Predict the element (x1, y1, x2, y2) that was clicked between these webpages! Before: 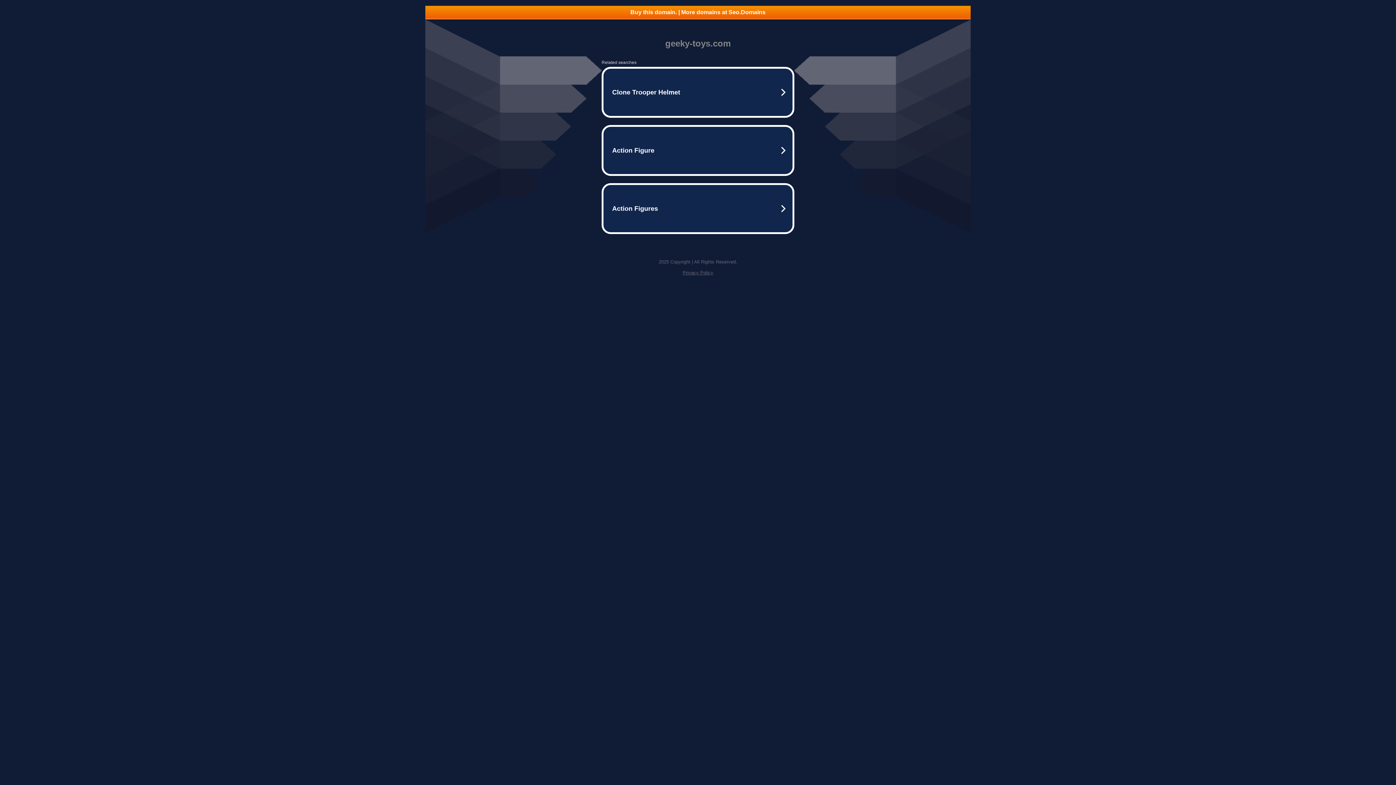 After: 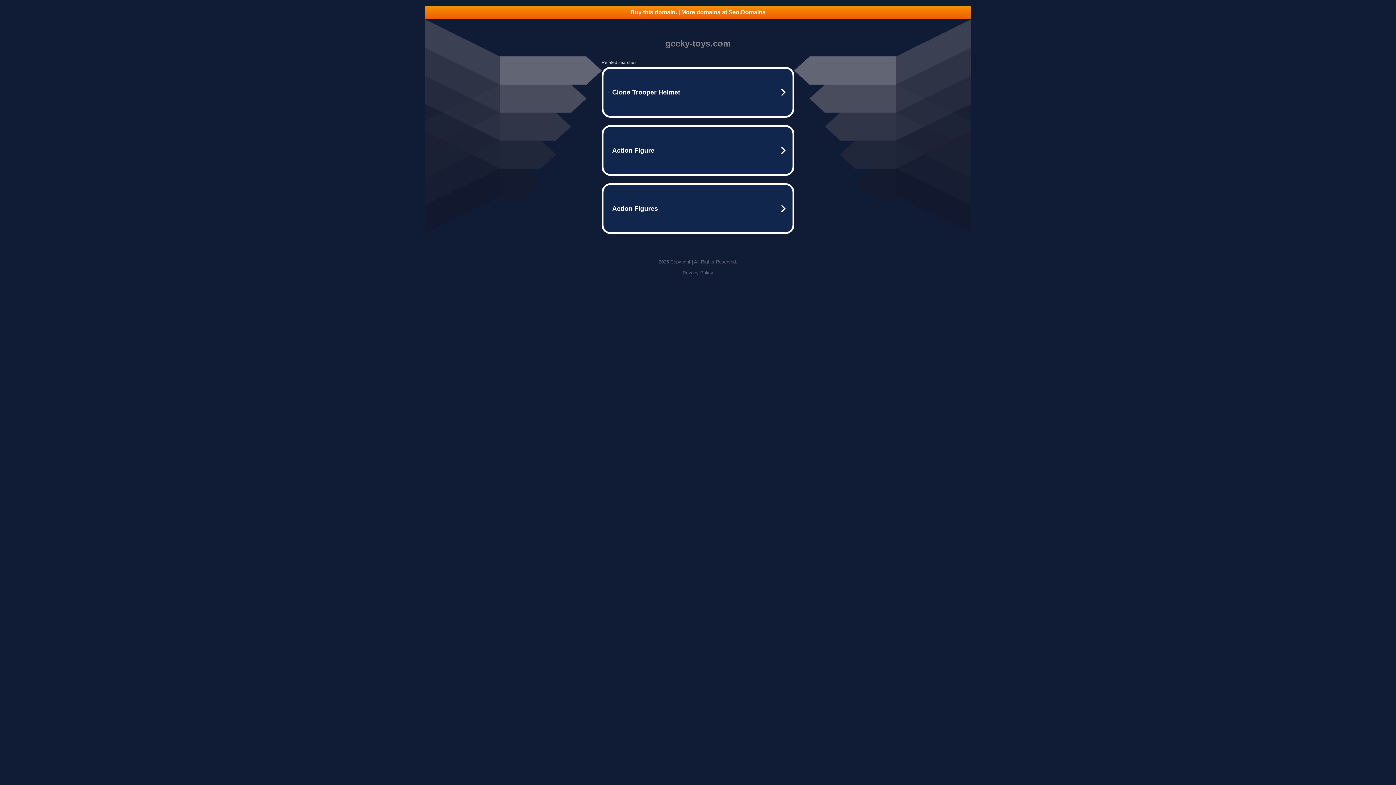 Action: bbox: (682, 270, 713, 275) label: Privacy Policy